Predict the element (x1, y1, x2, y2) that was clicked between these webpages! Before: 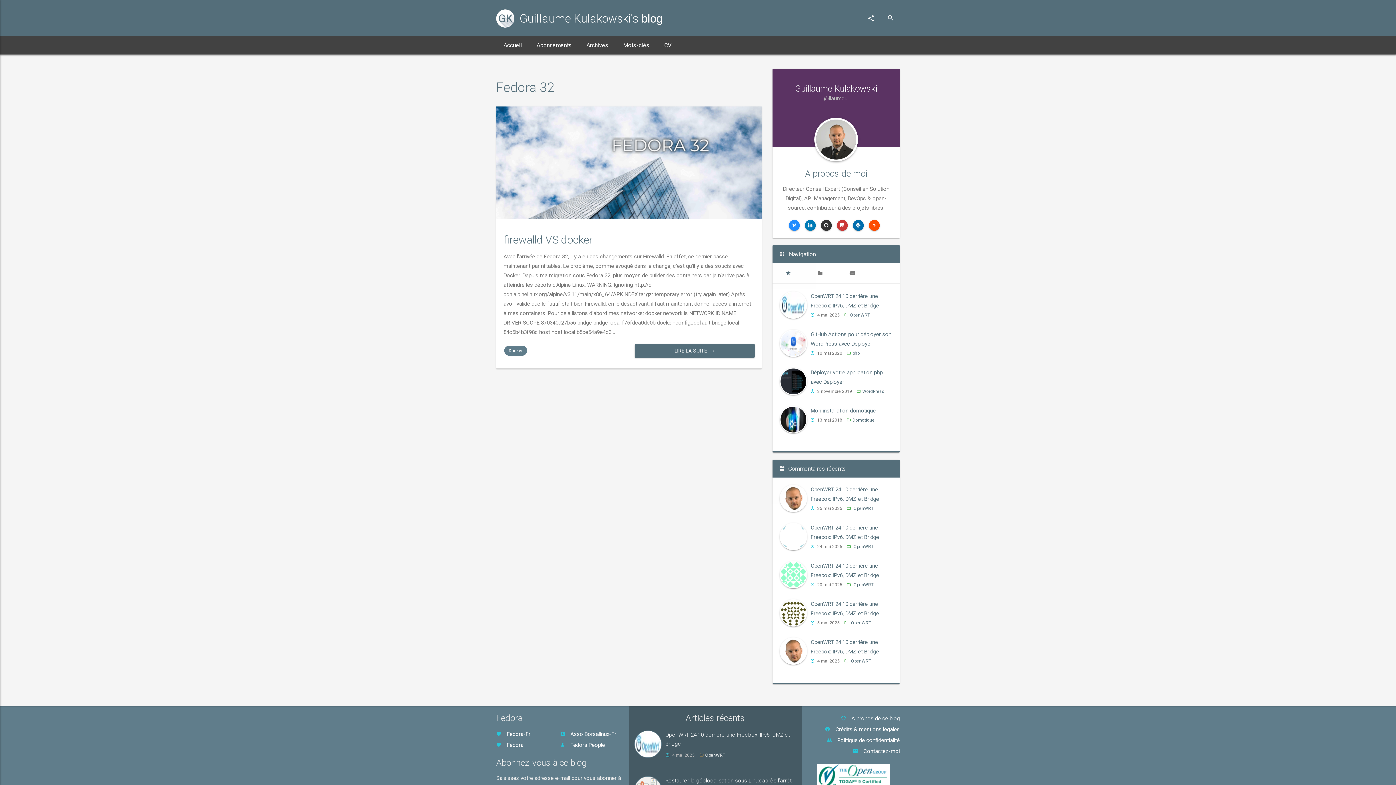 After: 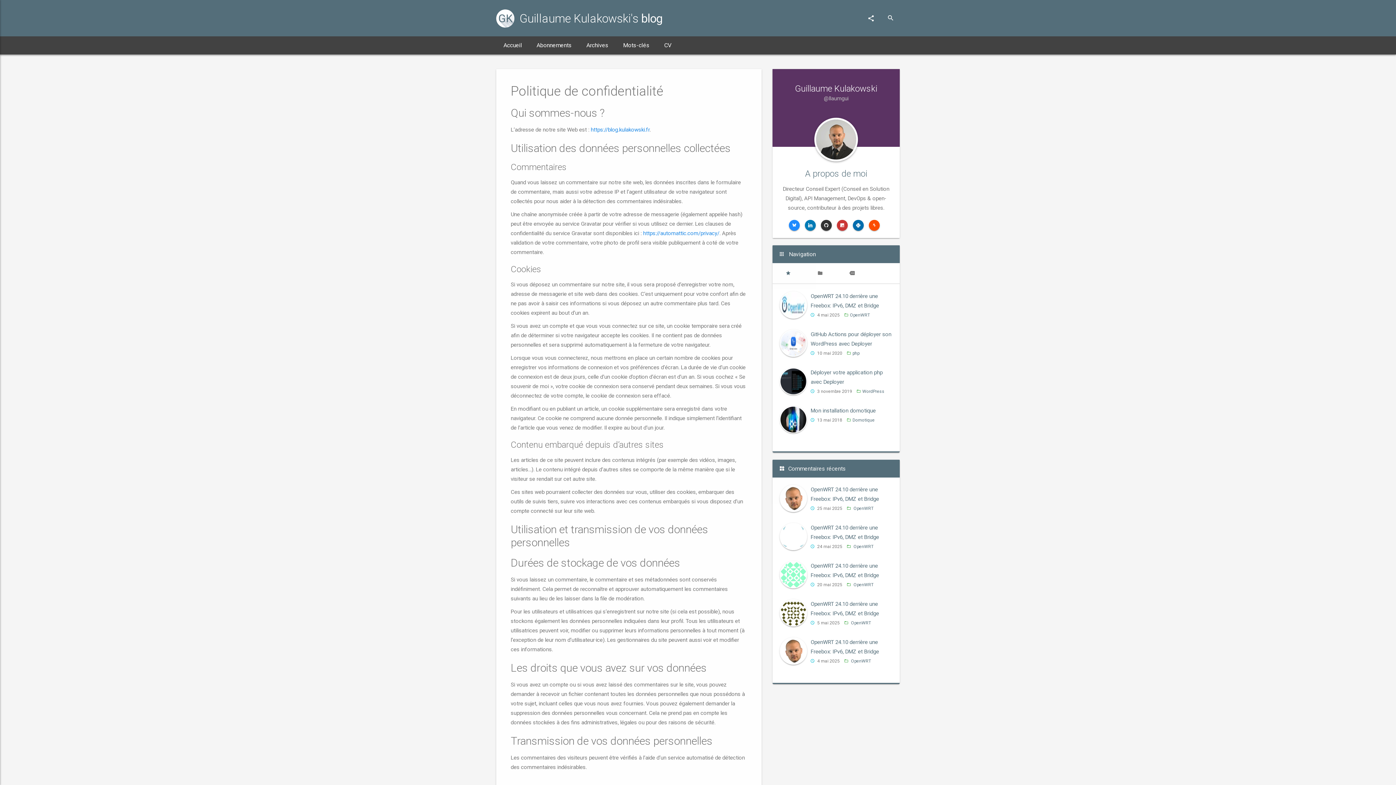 Action: label:  Politique de confidentialité bbox: (807, 735, 900, 746)